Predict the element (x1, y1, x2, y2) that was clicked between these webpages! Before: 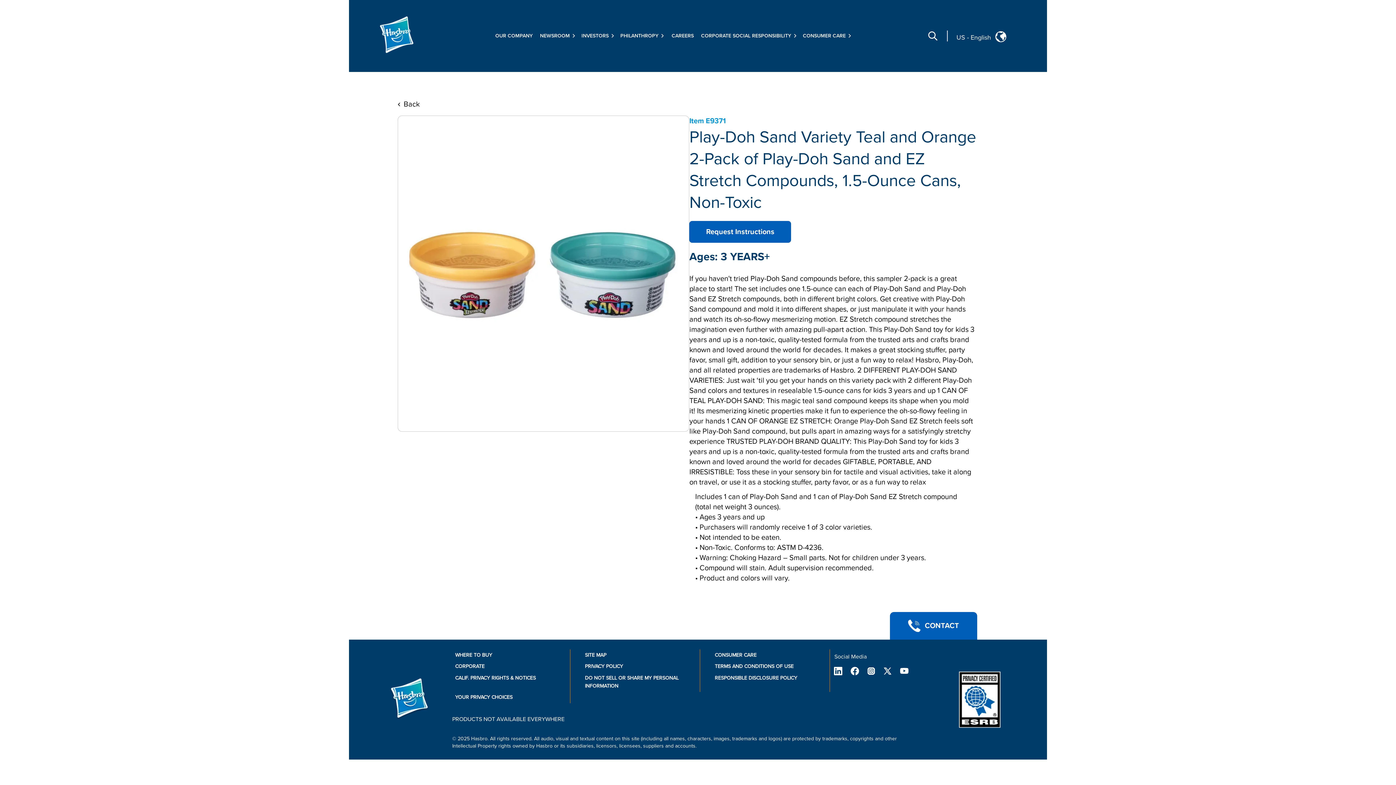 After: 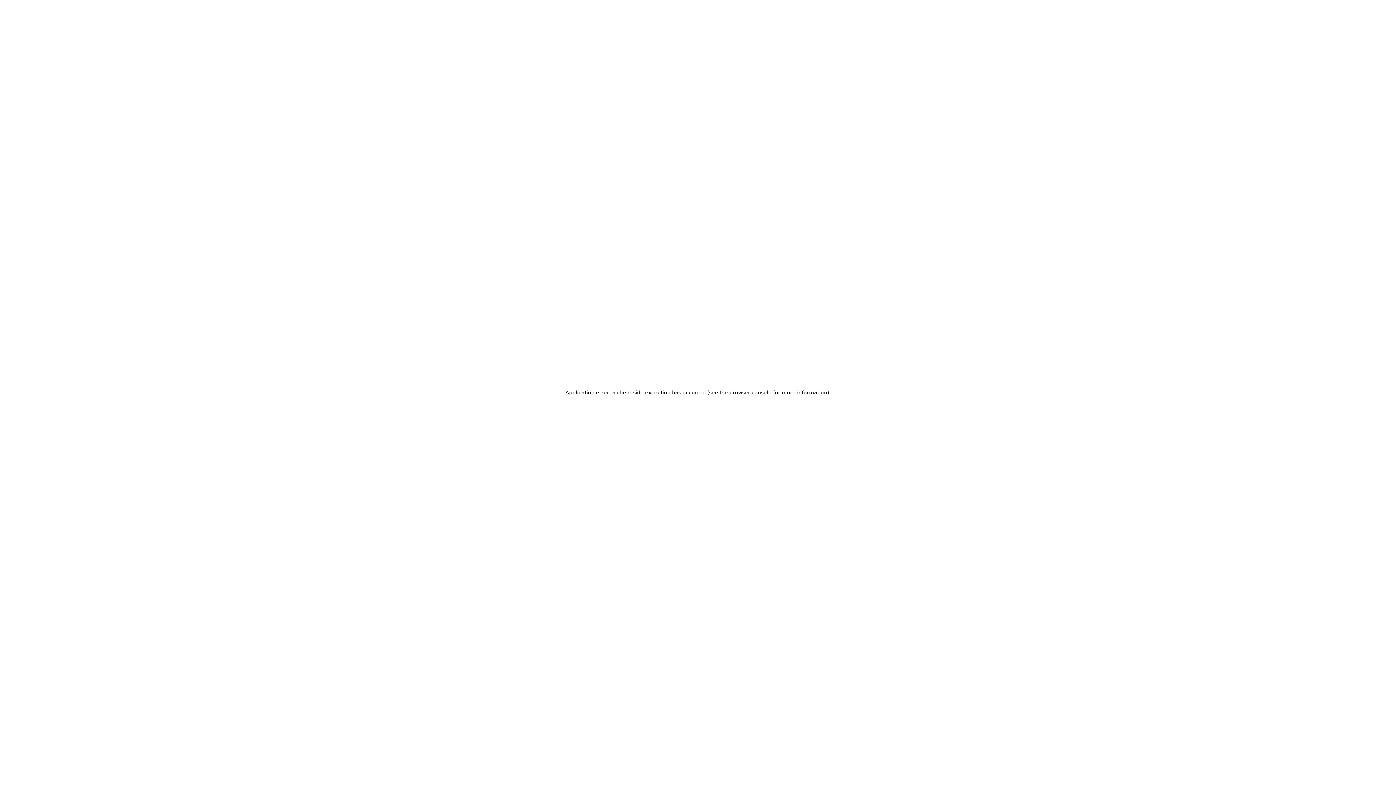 Action: bbox: (714, 663, 793, 669) label: TERMS AND CONDITIONS OF USE